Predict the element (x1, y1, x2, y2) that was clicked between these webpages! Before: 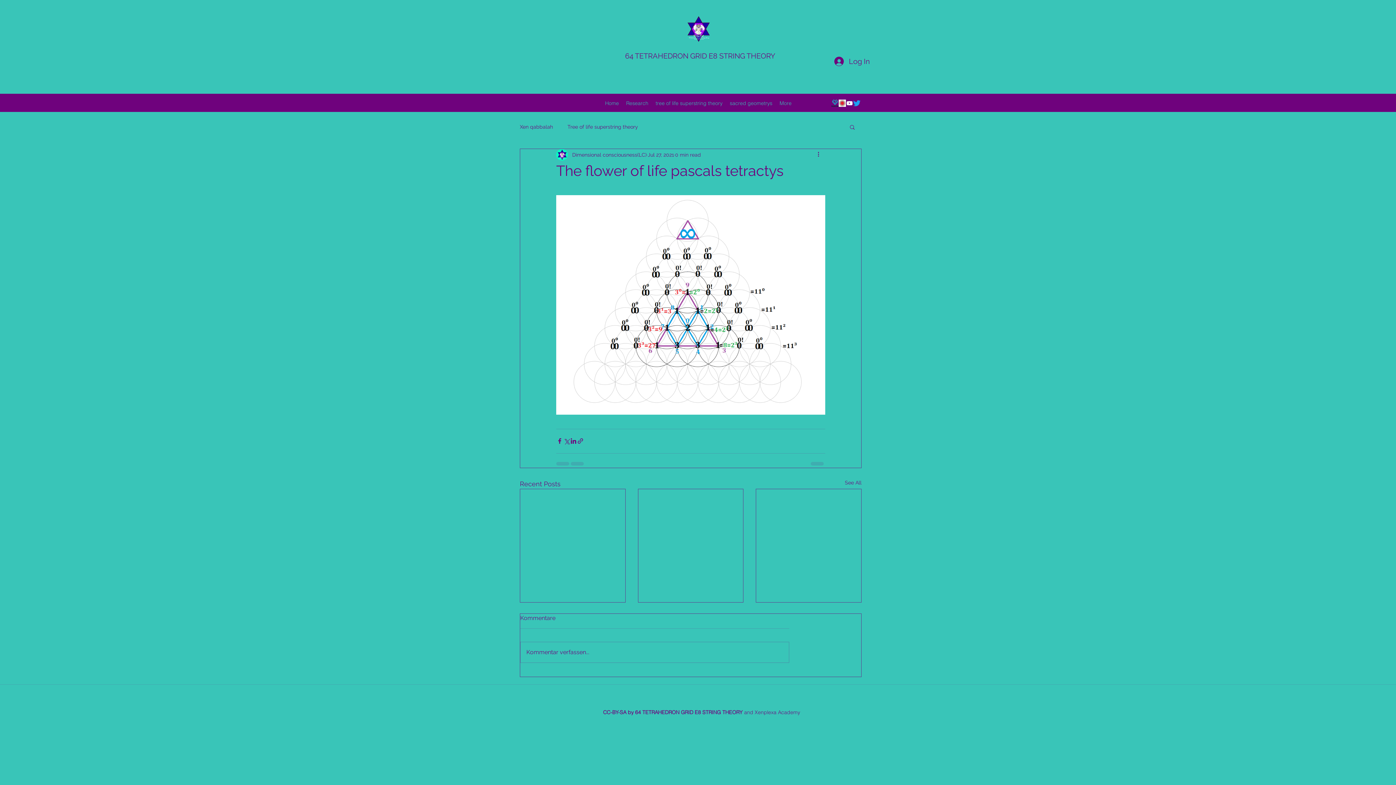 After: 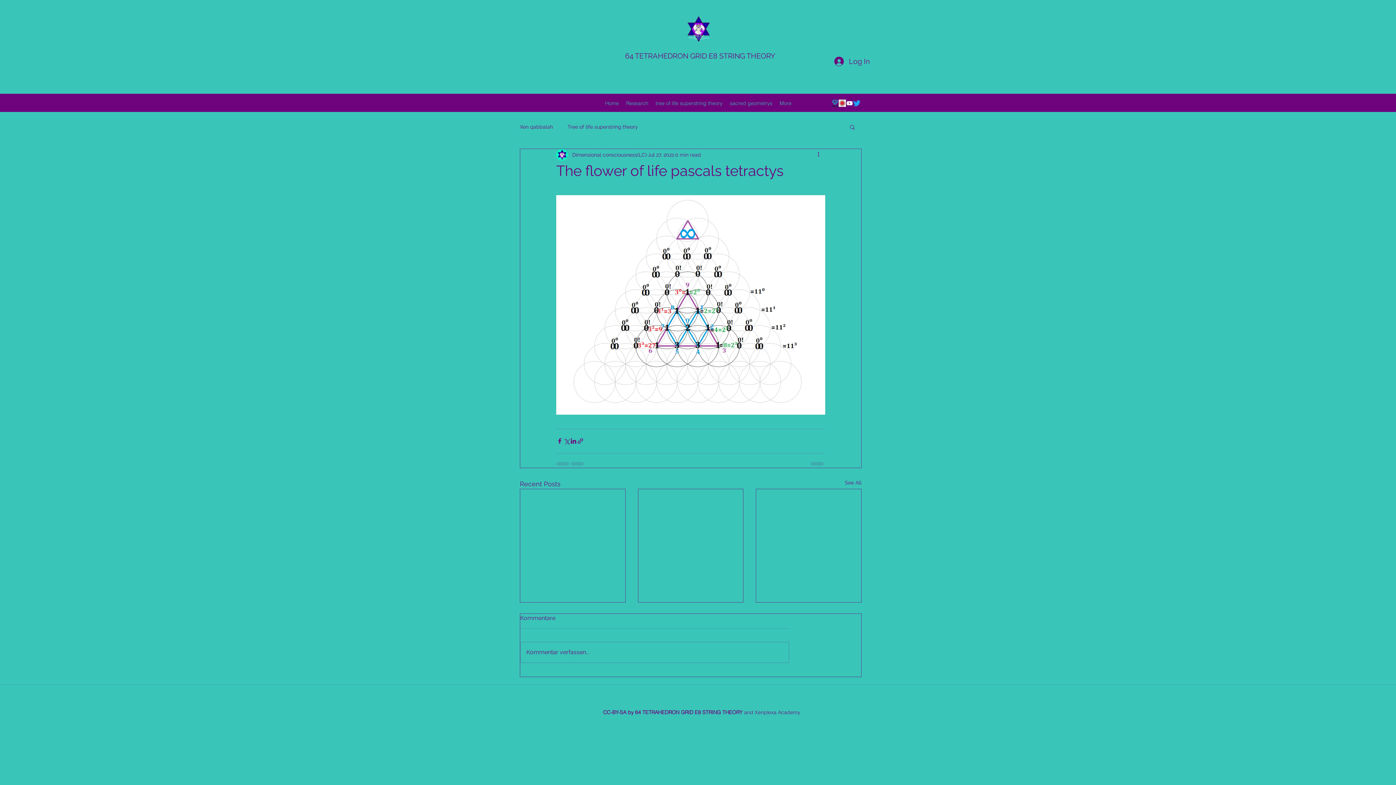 Action: label: More actions bbox: (816, 150, 825, 159)